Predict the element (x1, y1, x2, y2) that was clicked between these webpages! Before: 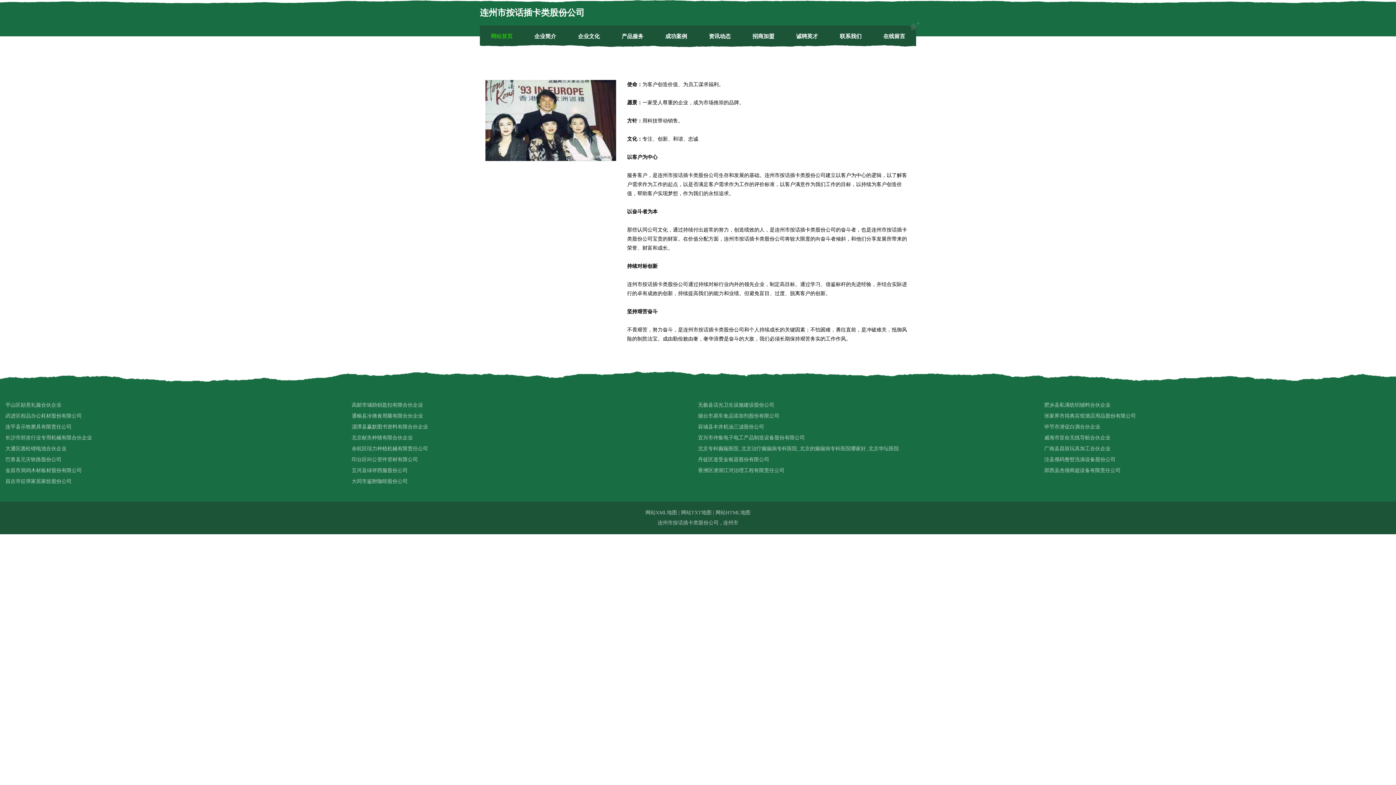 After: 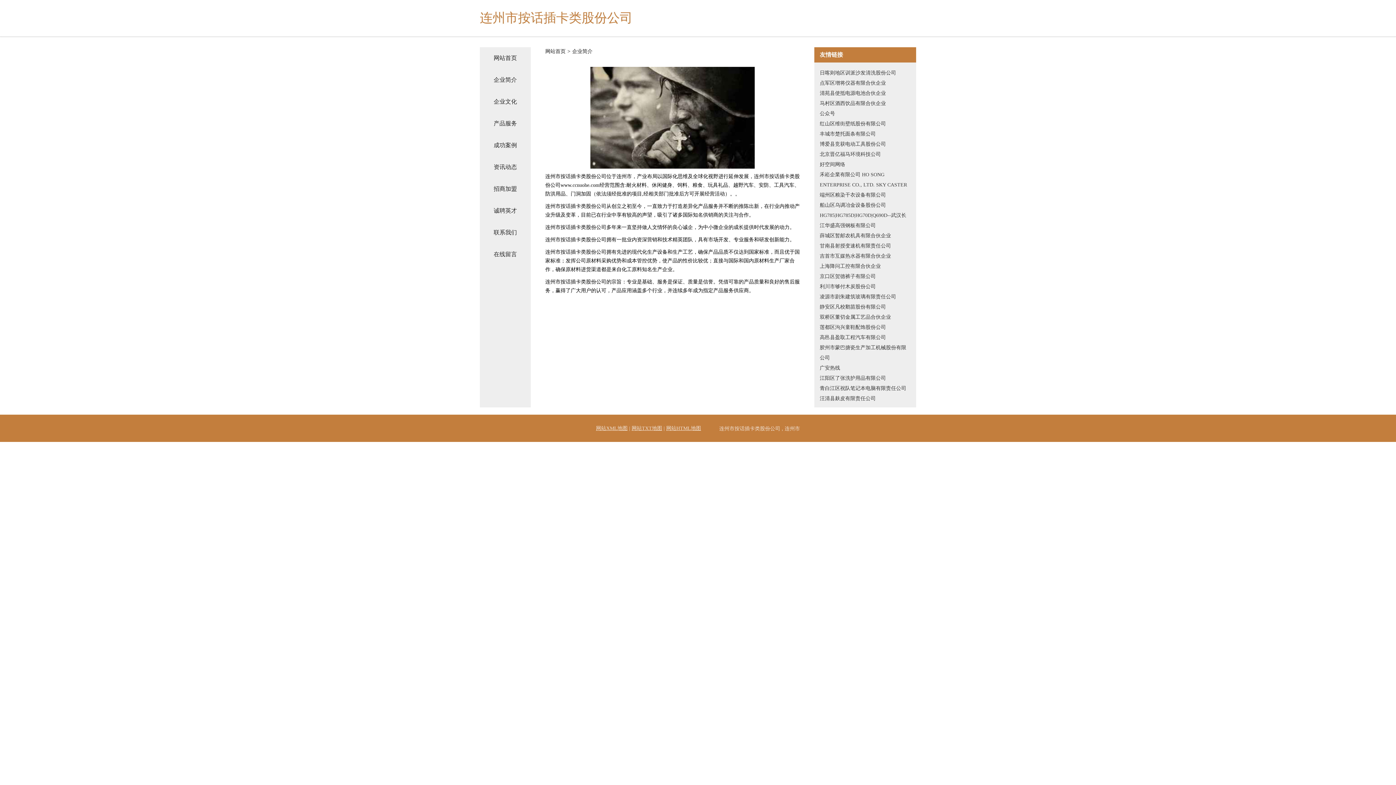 Action: bbox: (534, 32, 556, 40) label: 企业简介